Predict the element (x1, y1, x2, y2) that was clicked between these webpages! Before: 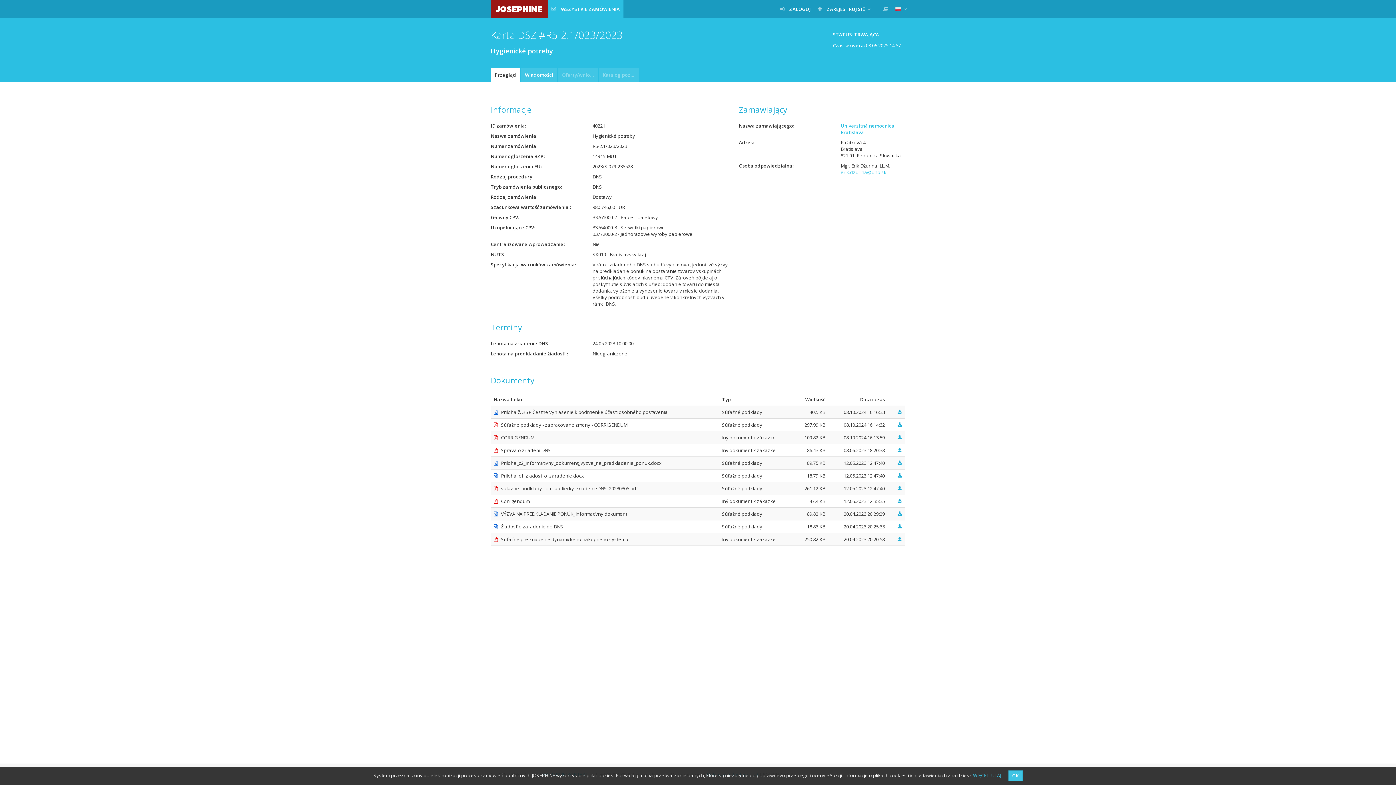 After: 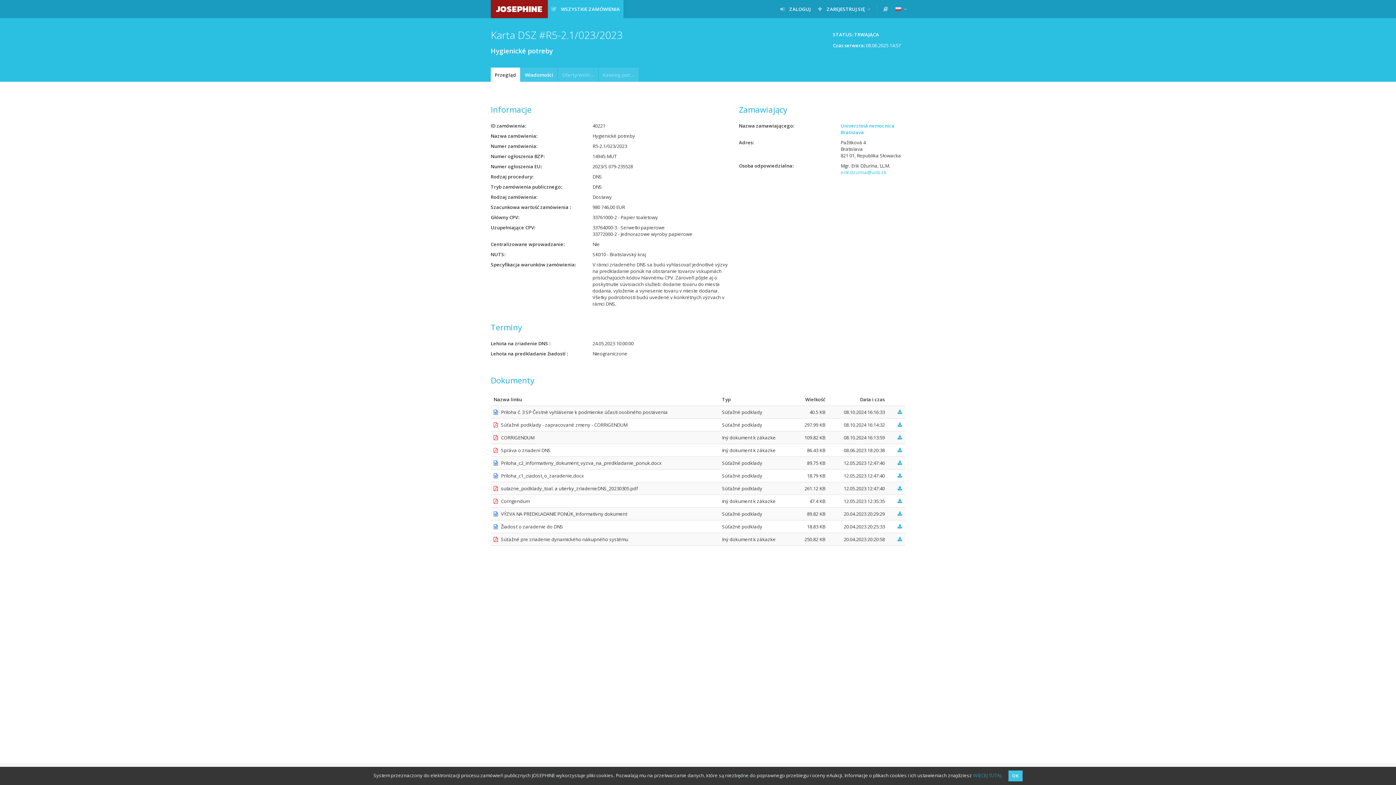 Action: label: WIĘCEJ TUTAJ. bbox: (973, 772, 1002, 779)